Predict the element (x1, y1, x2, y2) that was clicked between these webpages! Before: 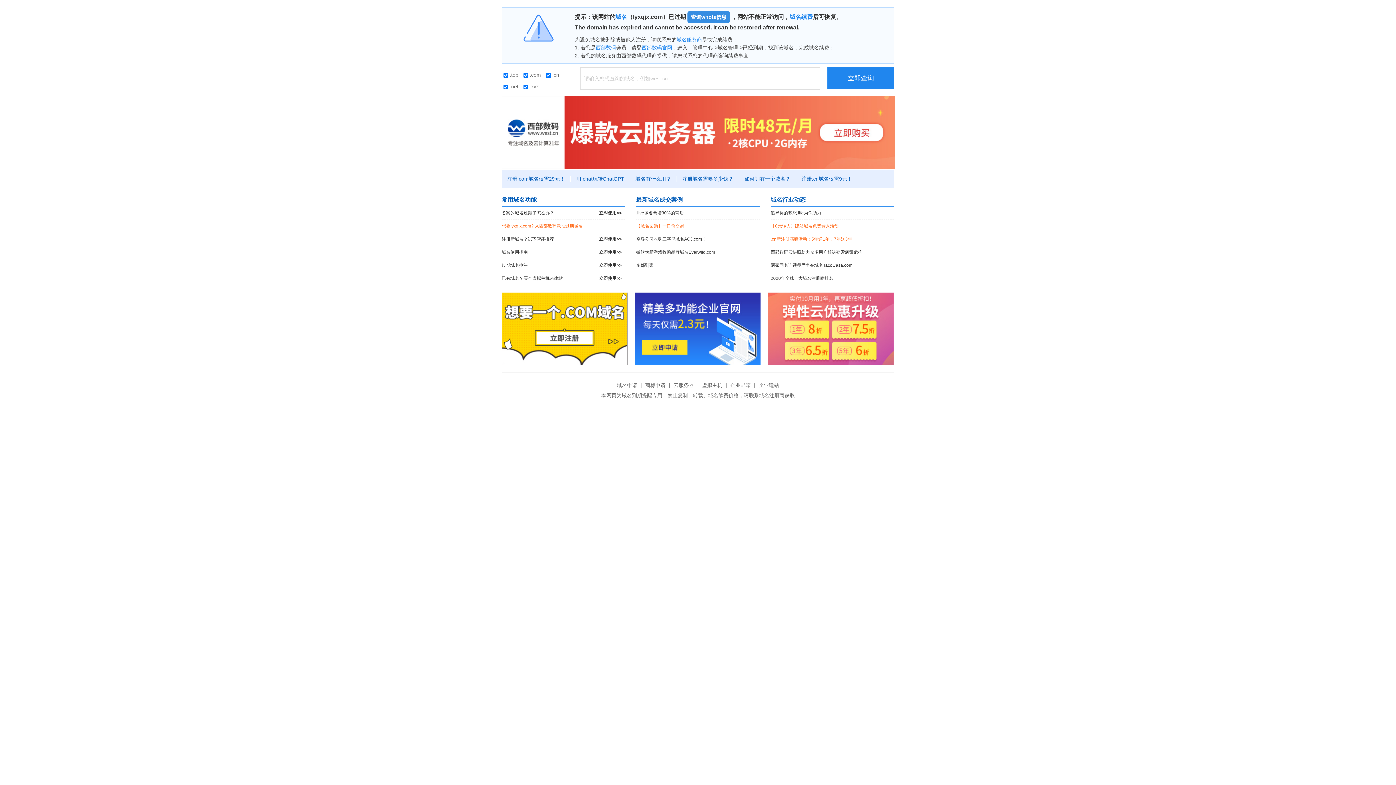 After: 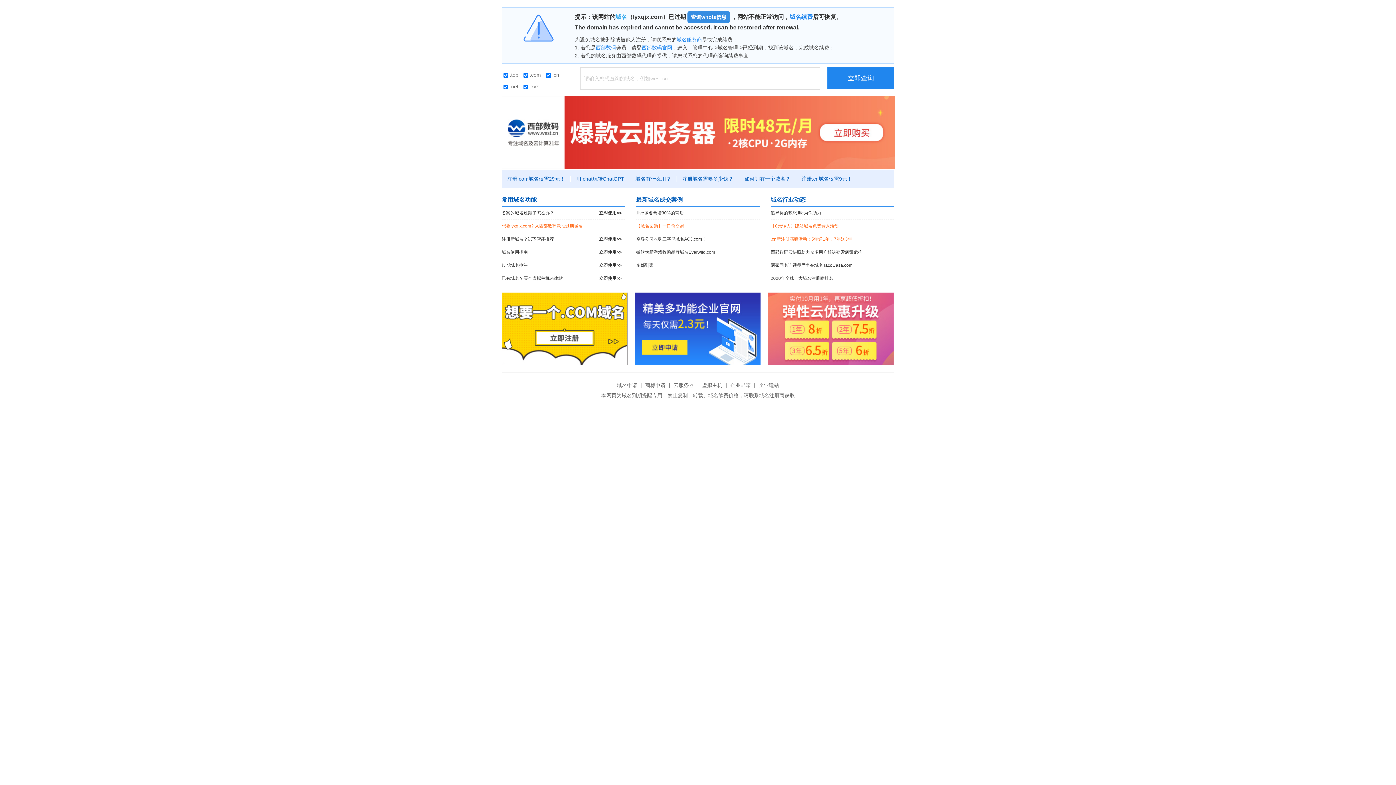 Action: label: 域名 bbox: (615, 13, 627, 20)